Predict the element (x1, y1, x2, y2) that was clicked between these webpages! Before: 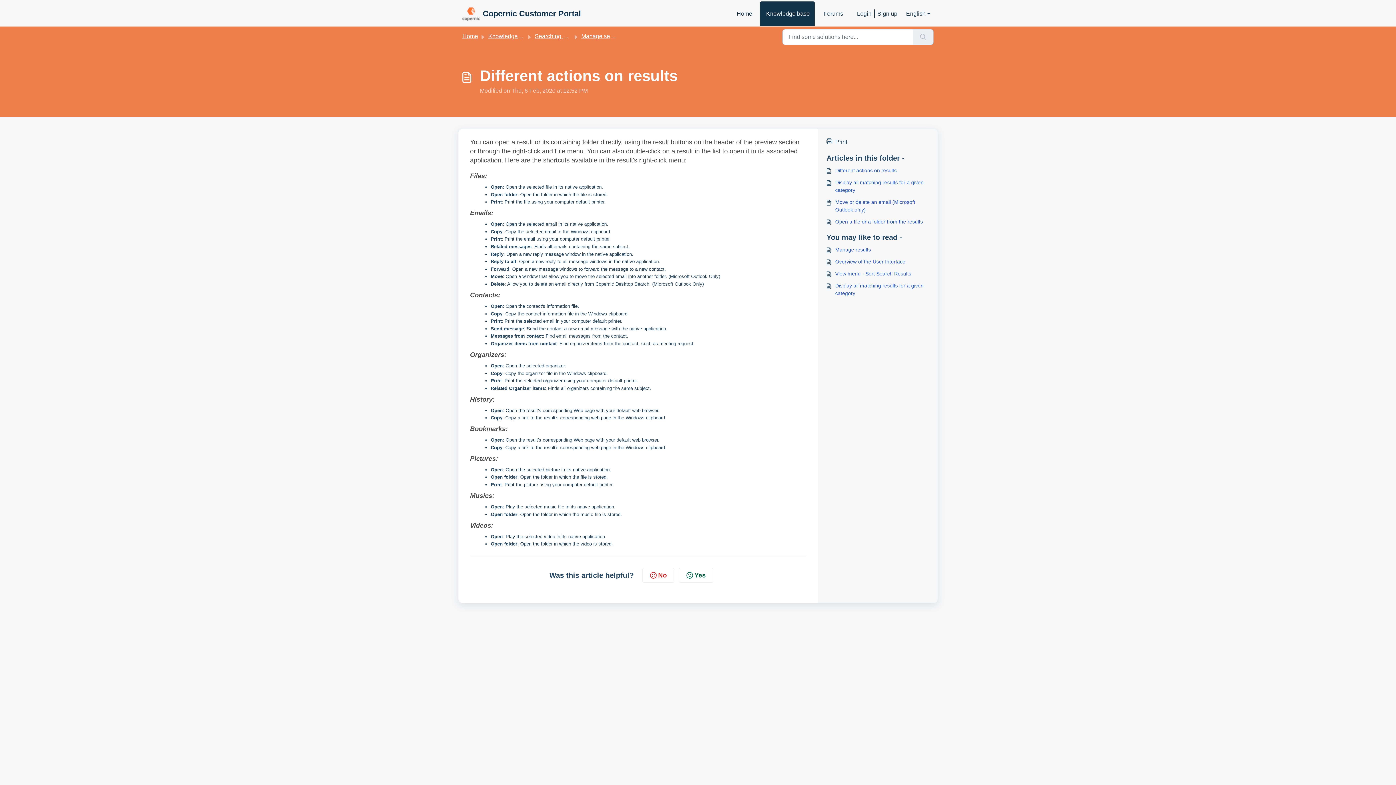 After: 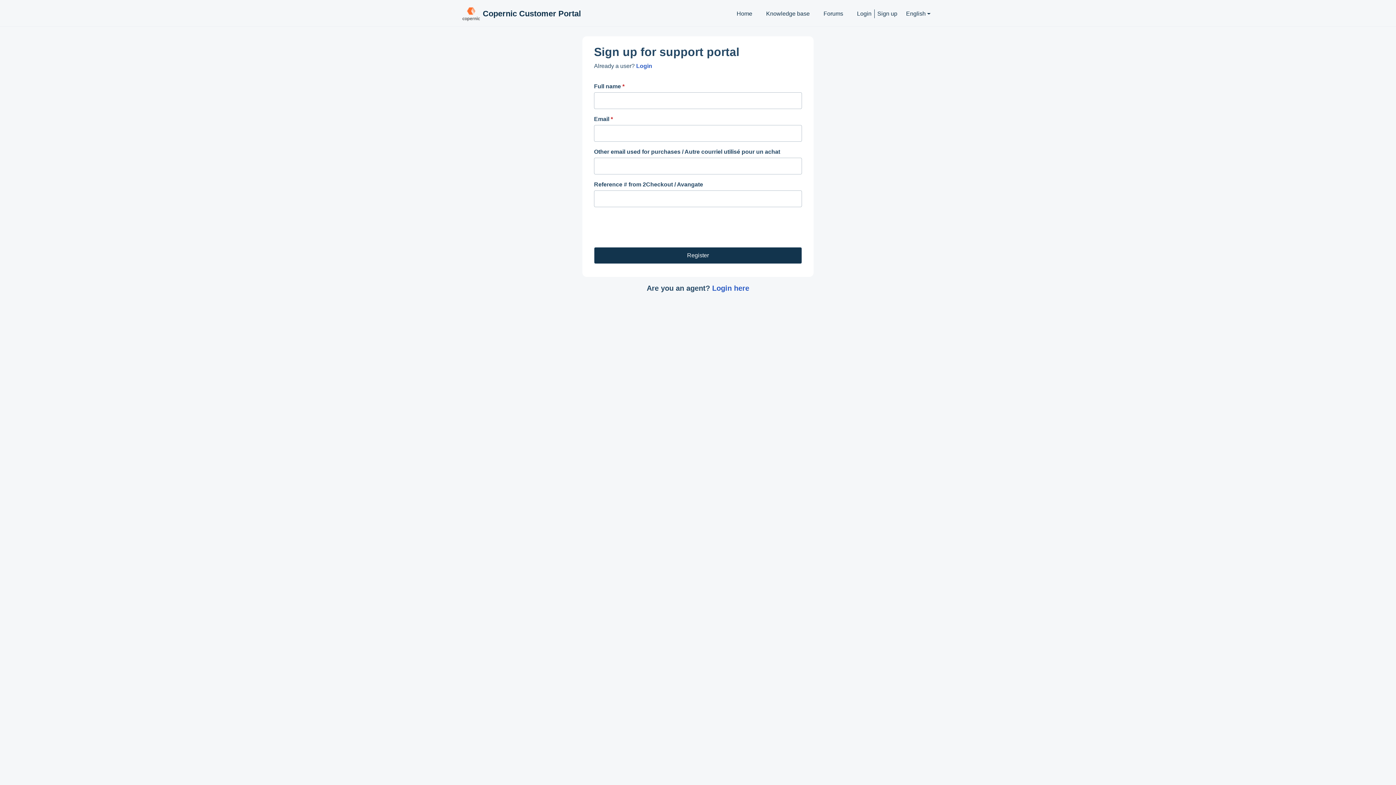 Action: label: Sign up bbox: (874, 1, 897, 26)